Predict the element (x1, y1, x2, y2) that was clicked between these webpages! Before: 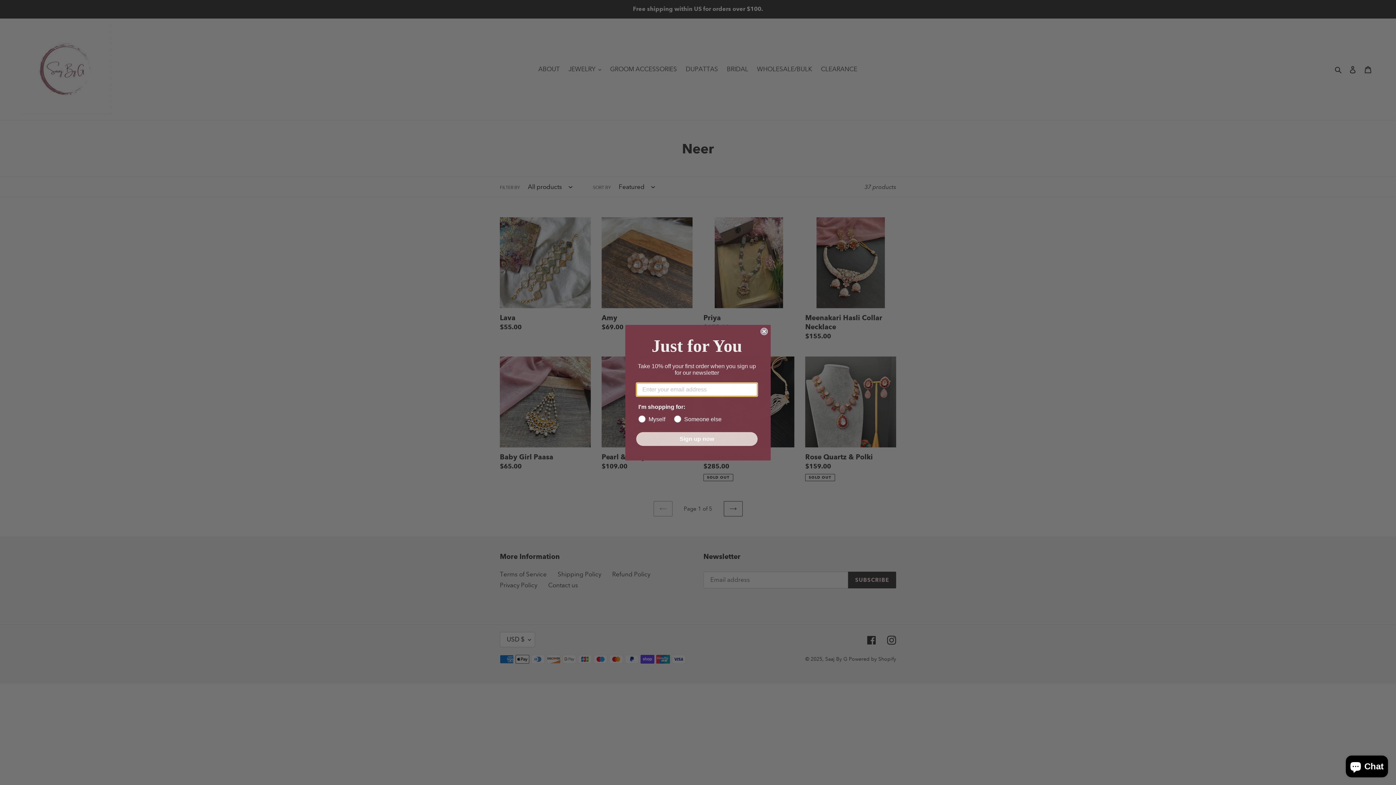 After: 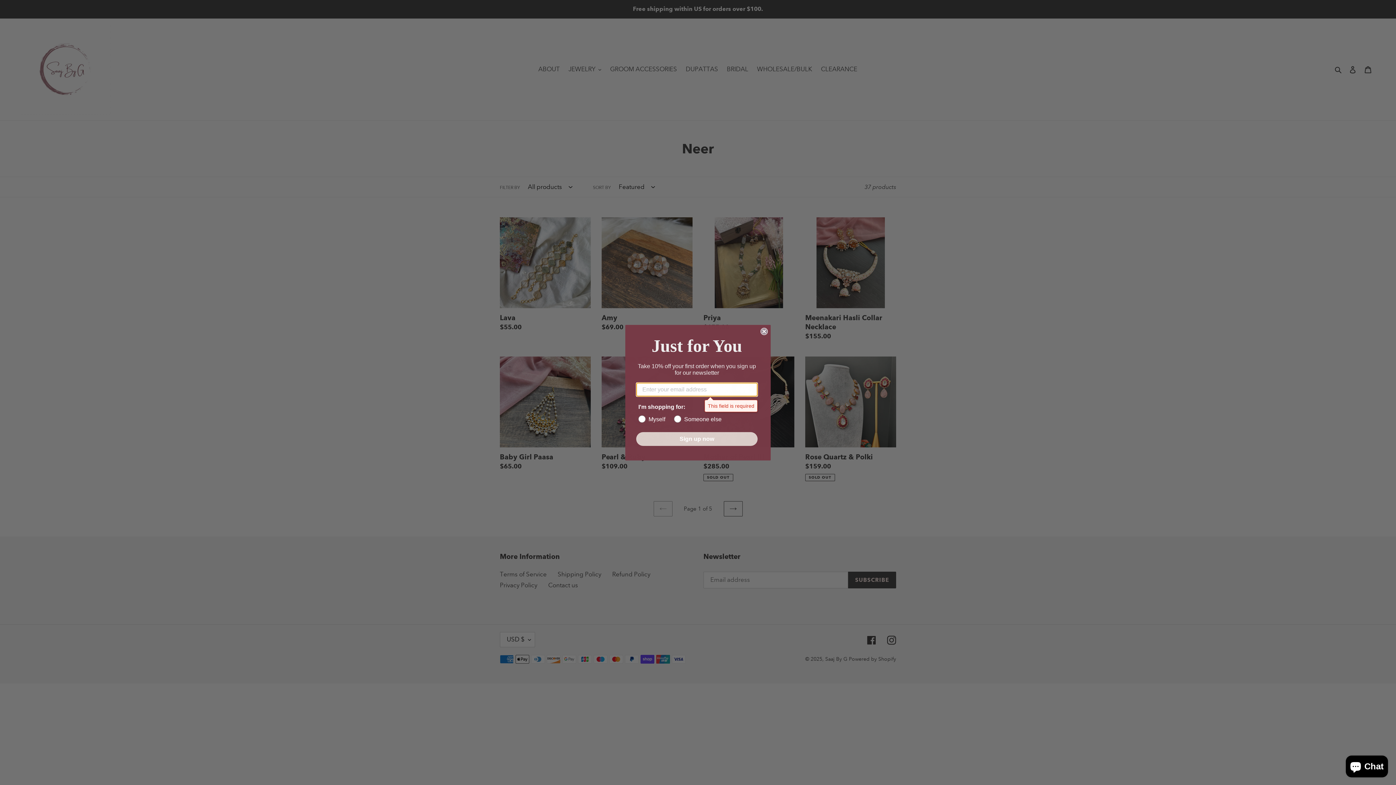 Action: label: Sign up now bbox: (636, 432, 757, 446)